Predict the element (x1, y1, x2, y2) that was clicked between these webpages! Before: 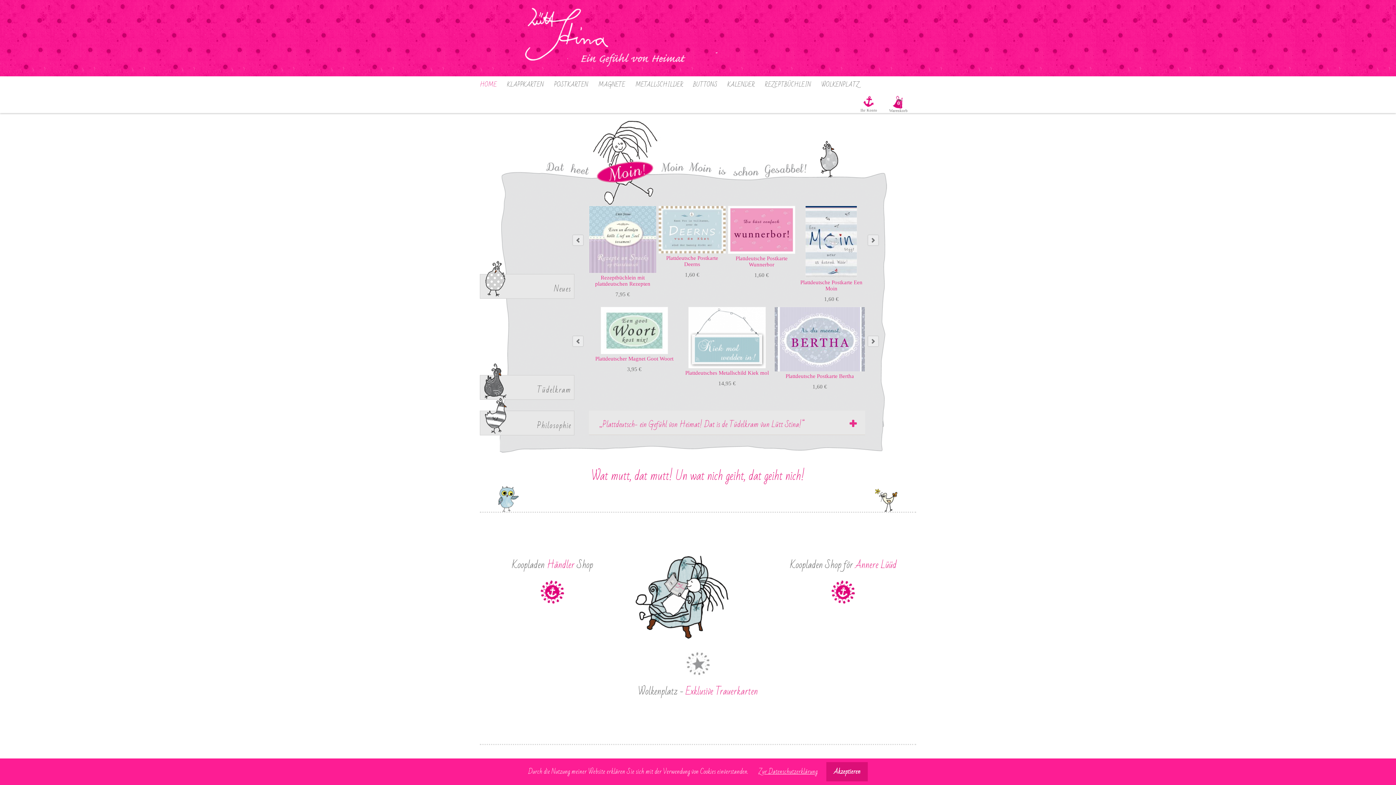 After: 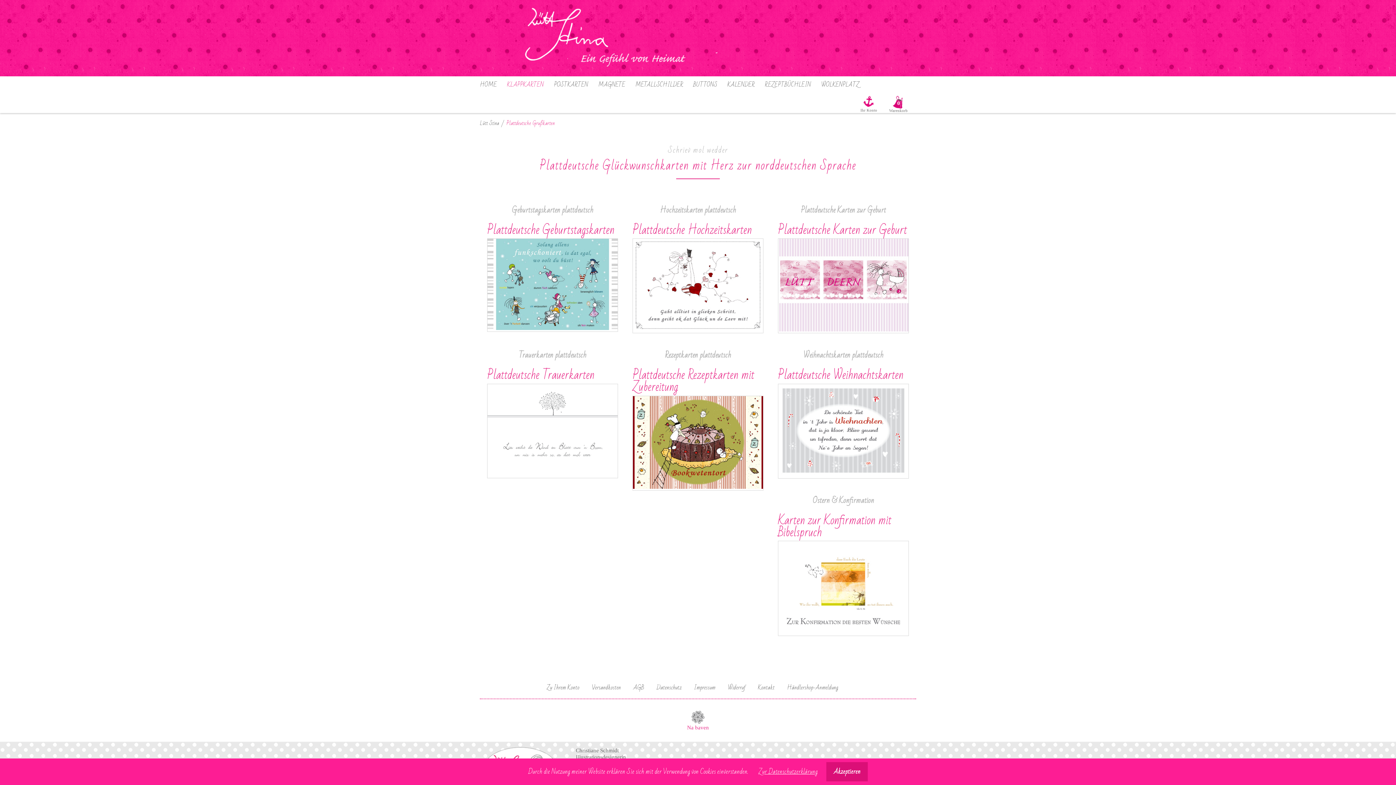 Action: bbox: (507, 79, 549, 94) label: KLAPPKARTEN